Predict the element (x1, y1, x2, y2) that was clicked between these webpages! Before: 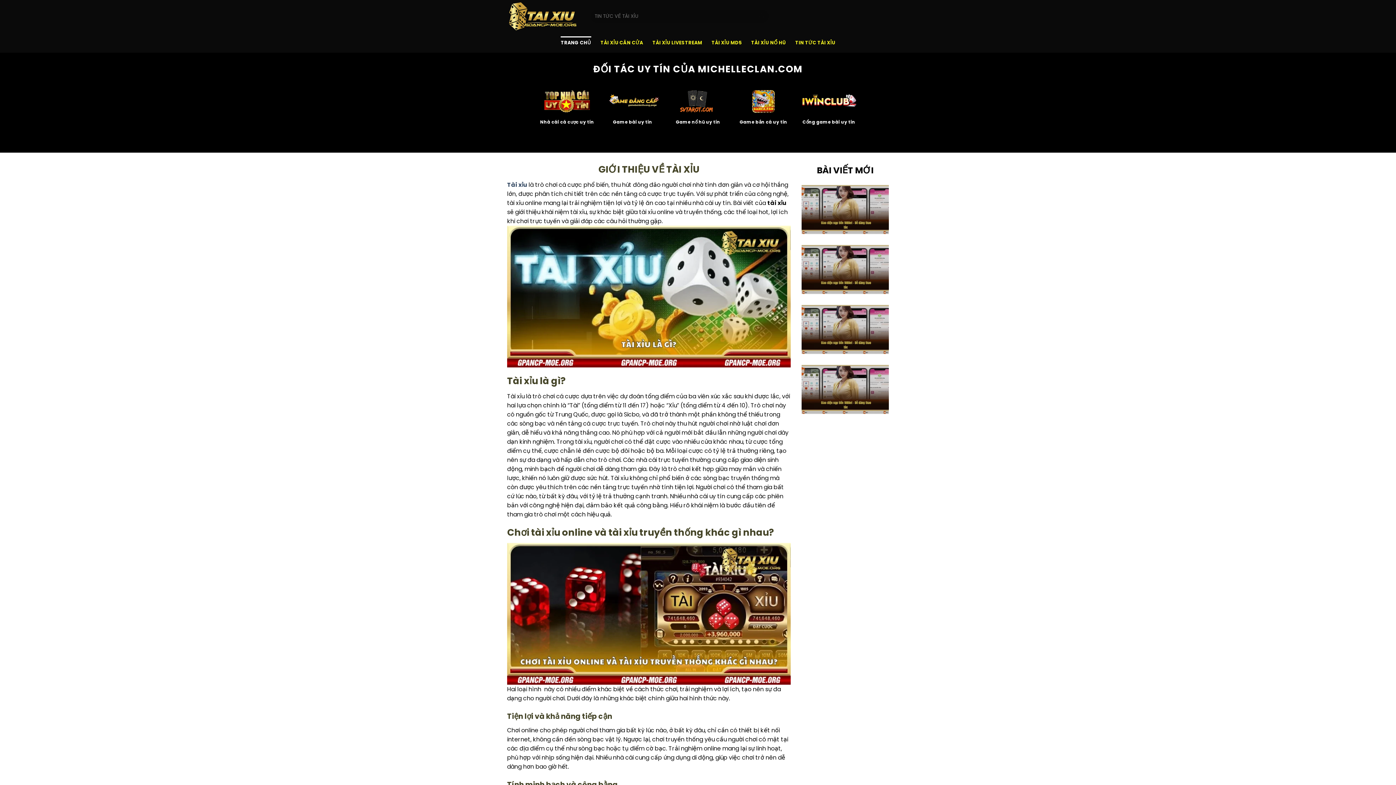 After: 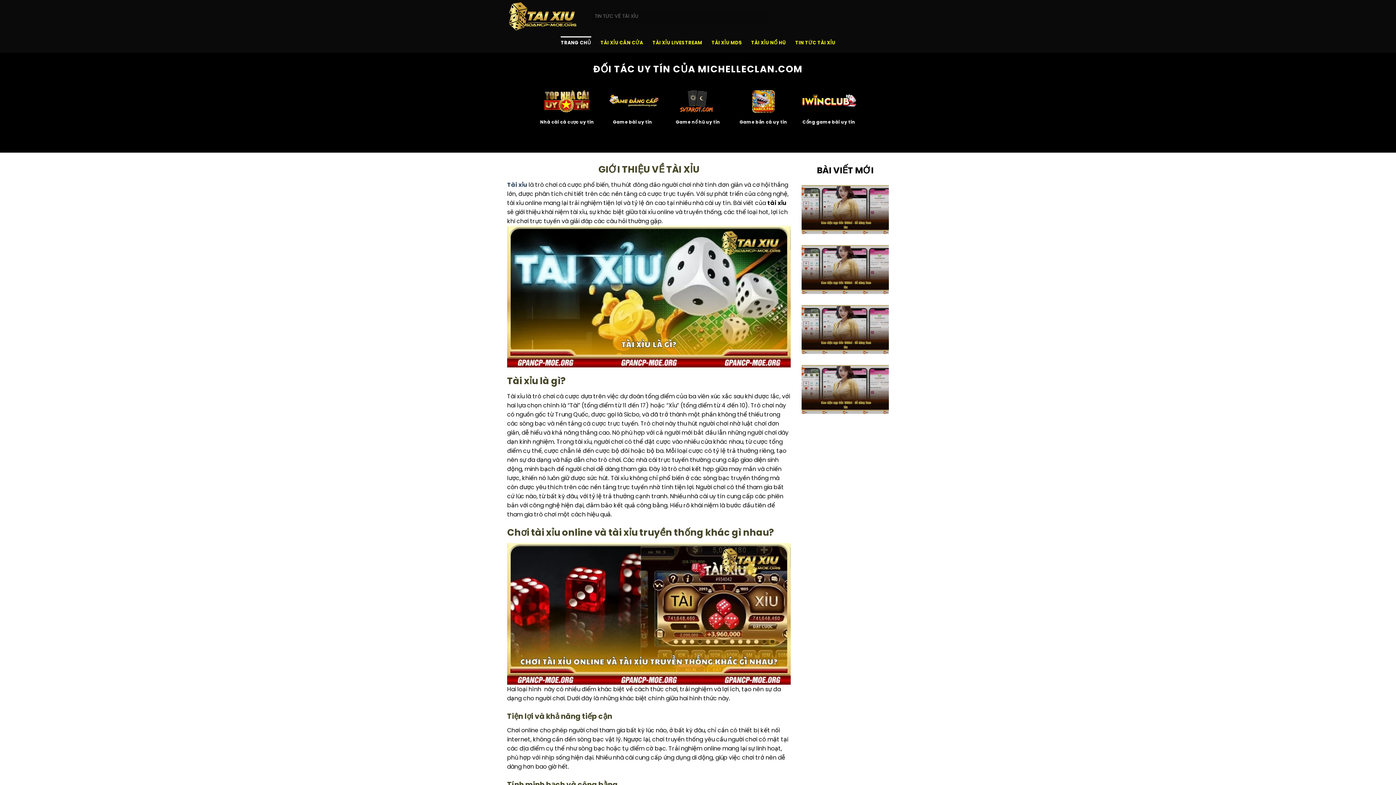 Action: bbox: (507, 1, 580, 31)